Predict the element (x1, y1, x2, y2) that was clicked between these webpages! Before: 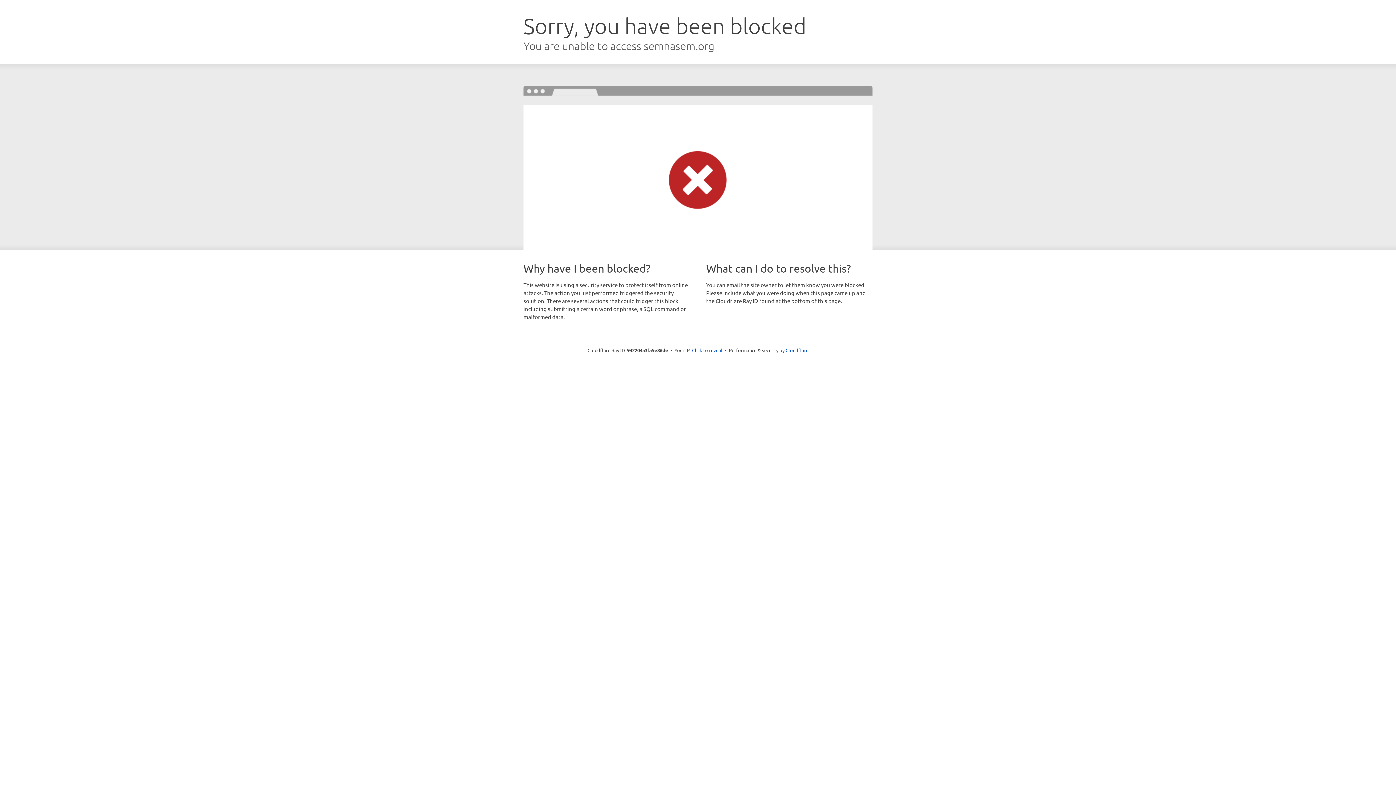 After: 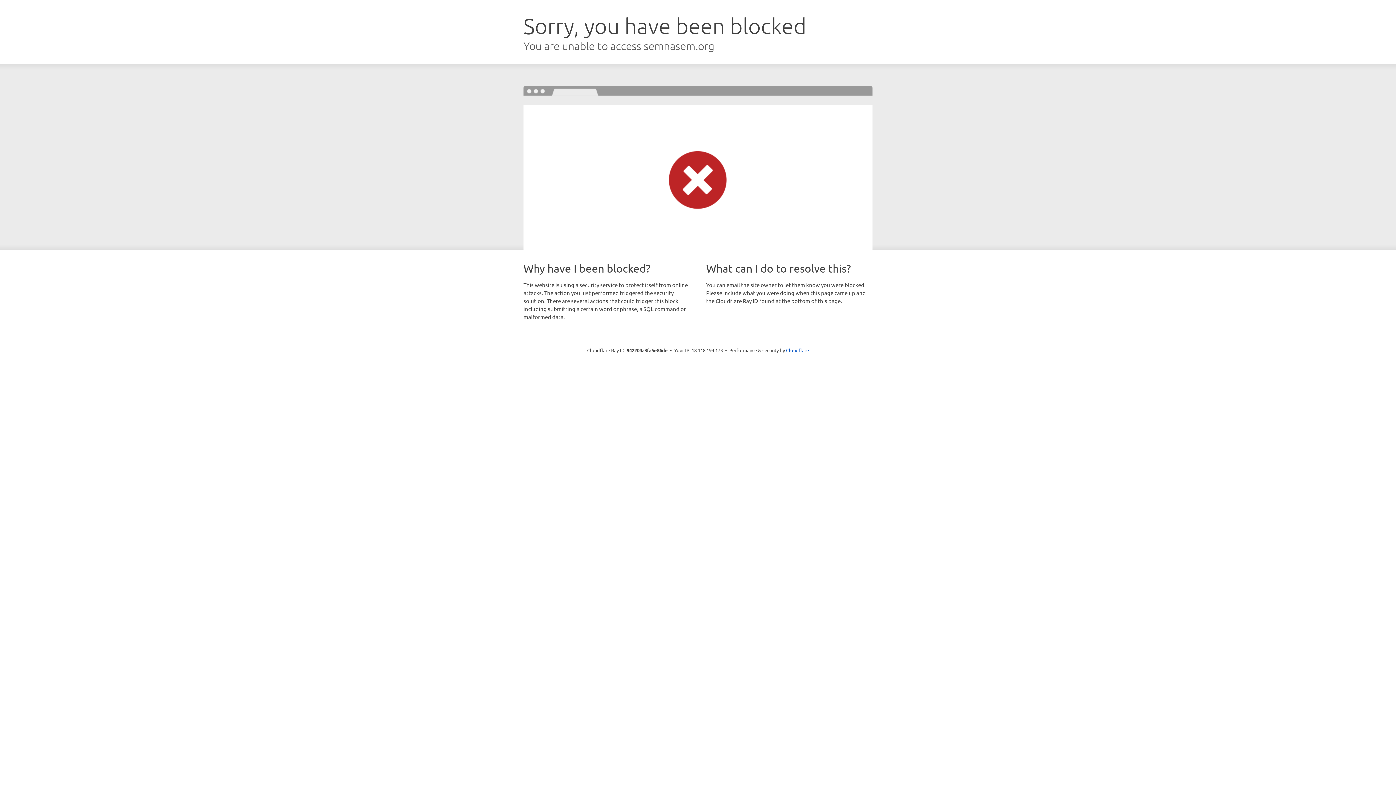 Action: label: Click to reveal bbox: (692, 346, 722, 353)